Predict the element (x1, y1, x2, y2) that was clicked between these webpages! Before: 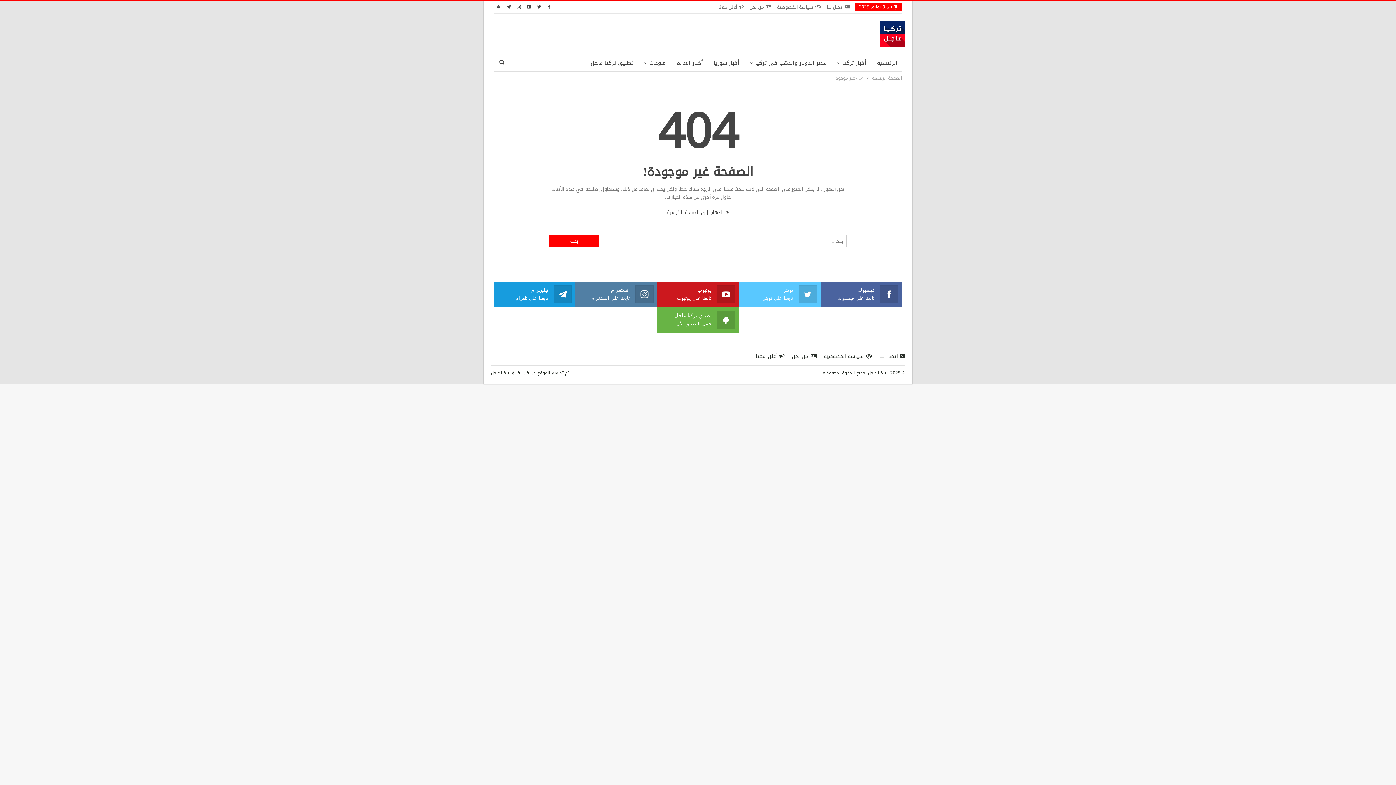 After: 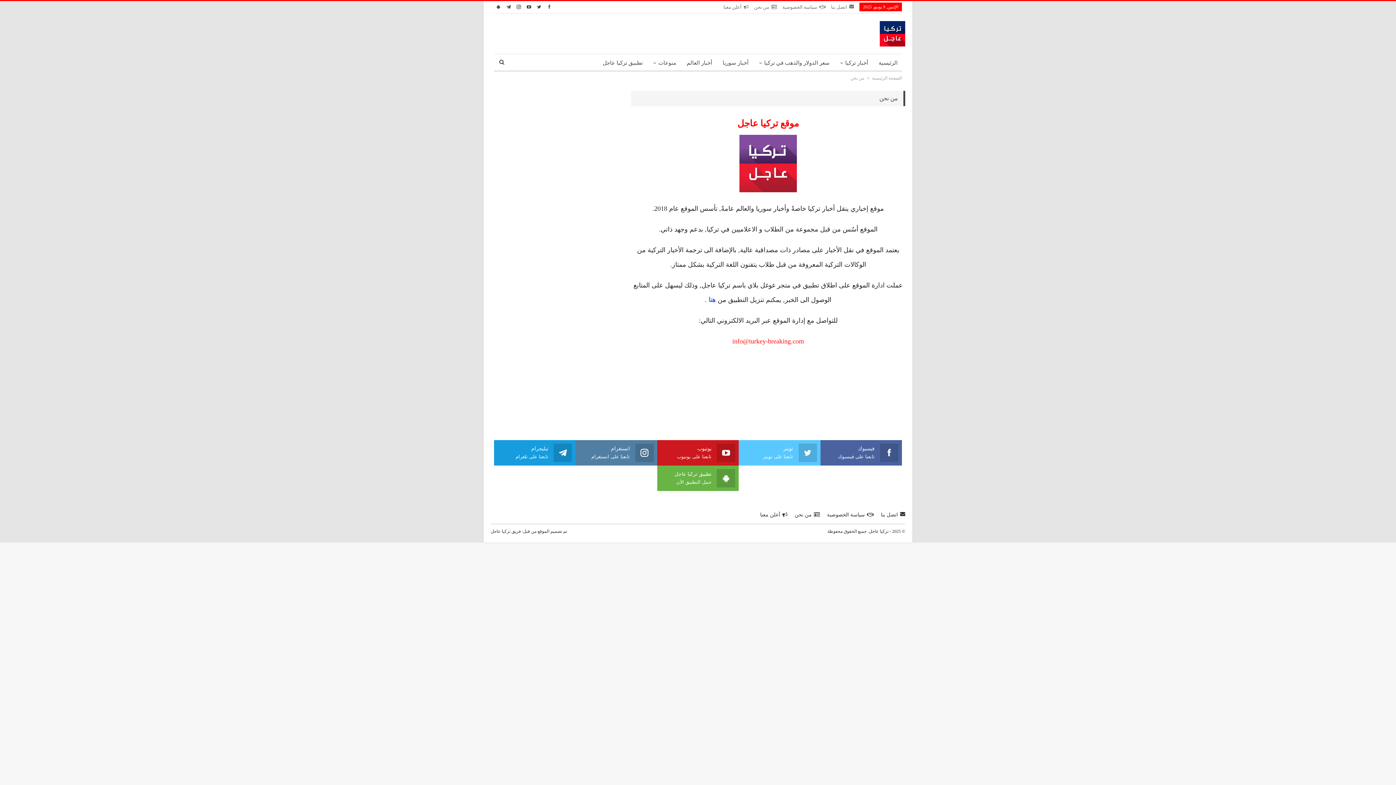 Action: bbox: (792, 351, 816, 361) label: من نحن